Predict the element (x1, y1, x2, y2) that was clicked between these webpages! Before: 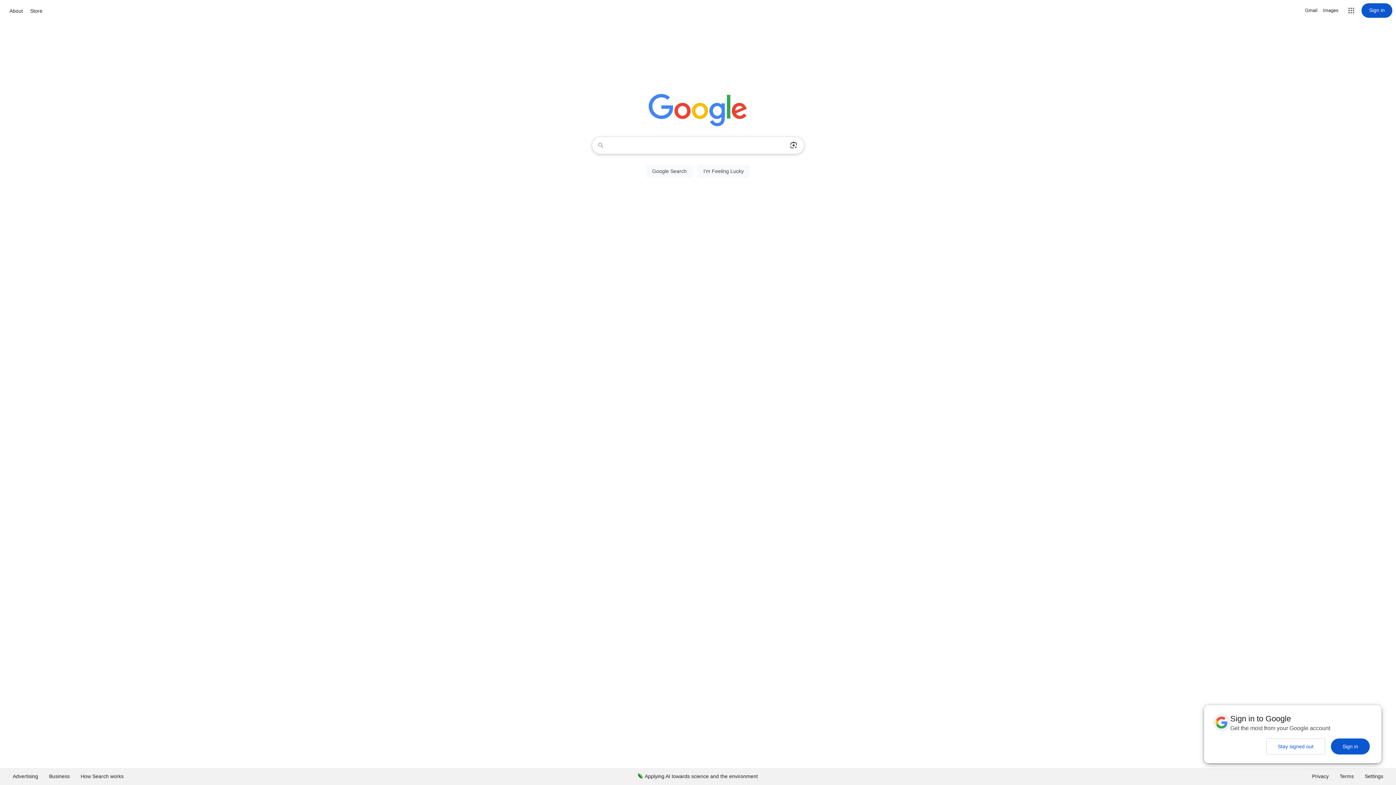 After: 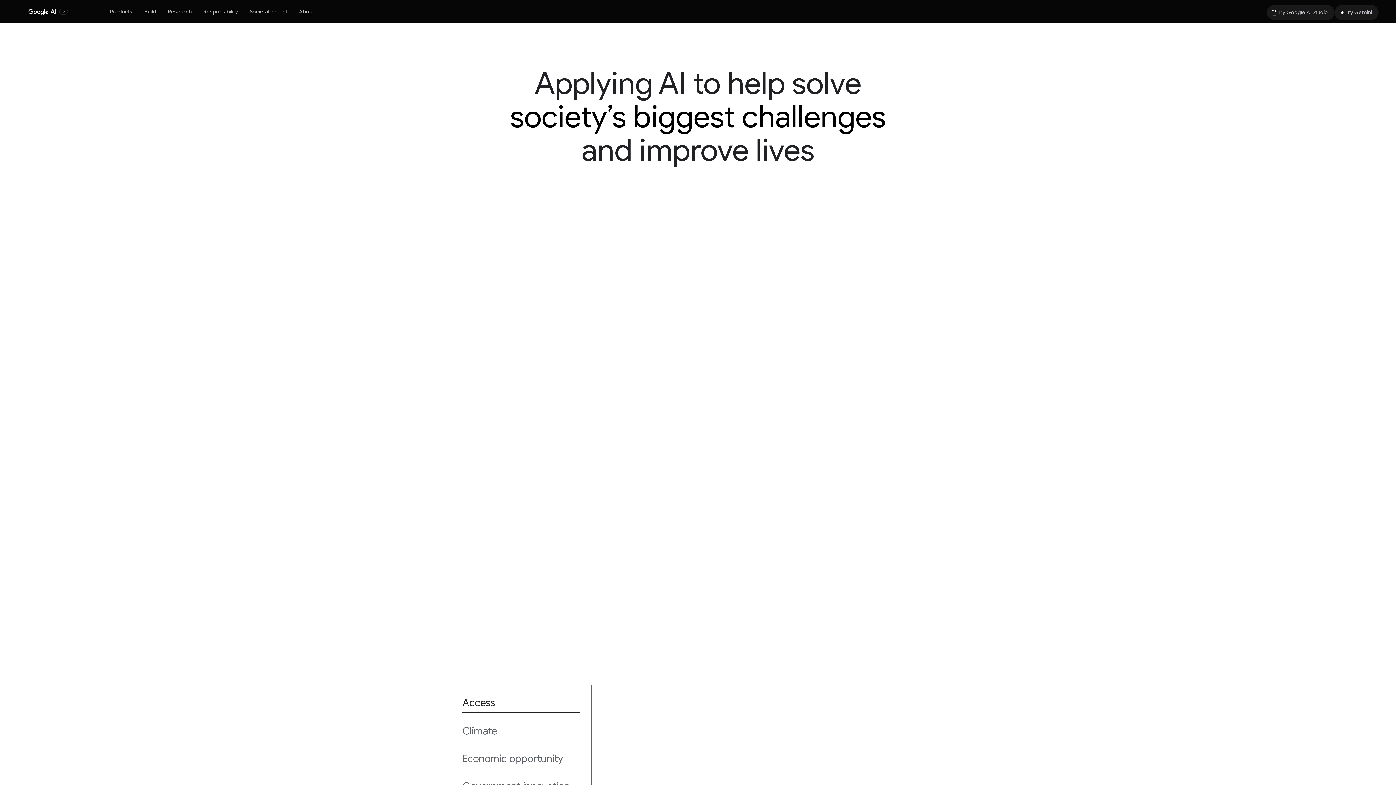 Action: label: Applying AI towards science and the environment bbox: (632, 768, 763, 785)